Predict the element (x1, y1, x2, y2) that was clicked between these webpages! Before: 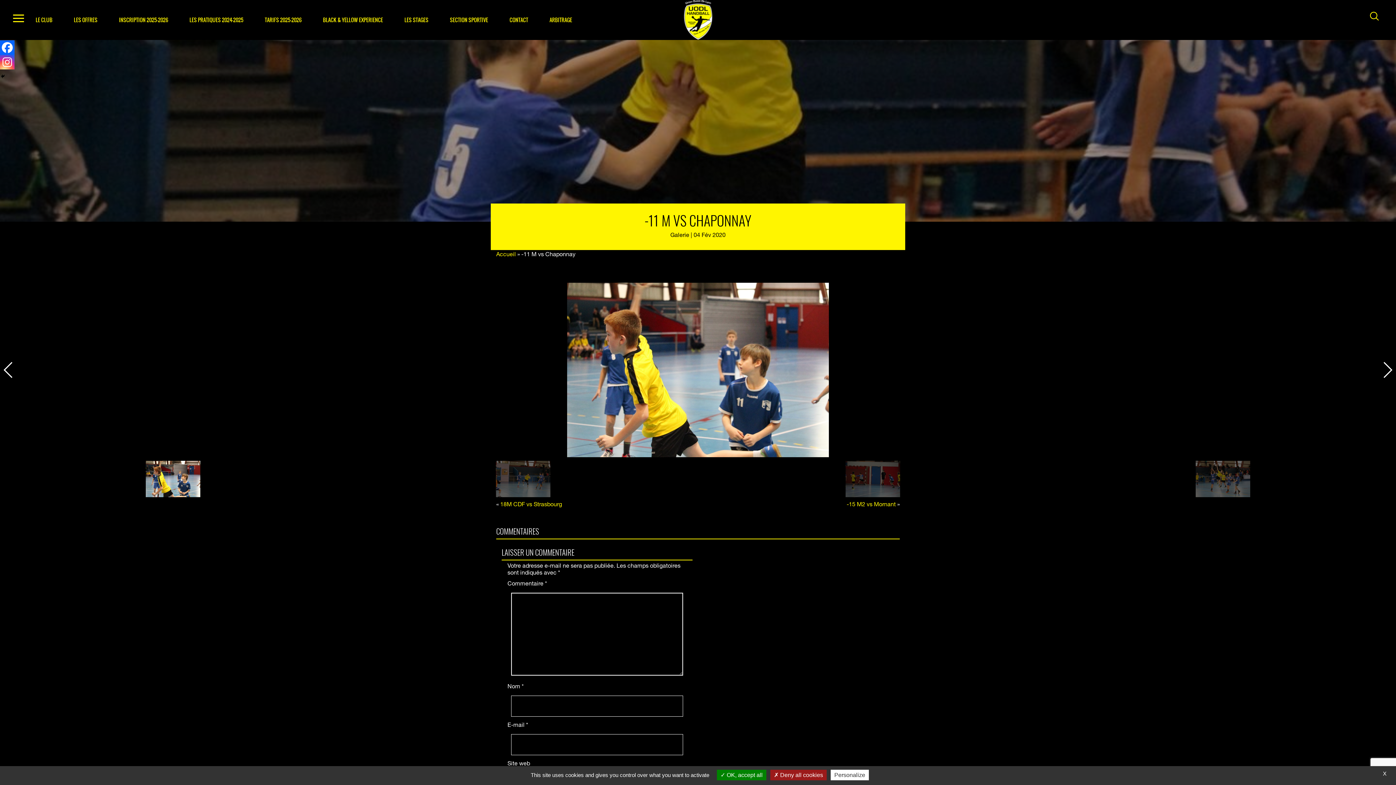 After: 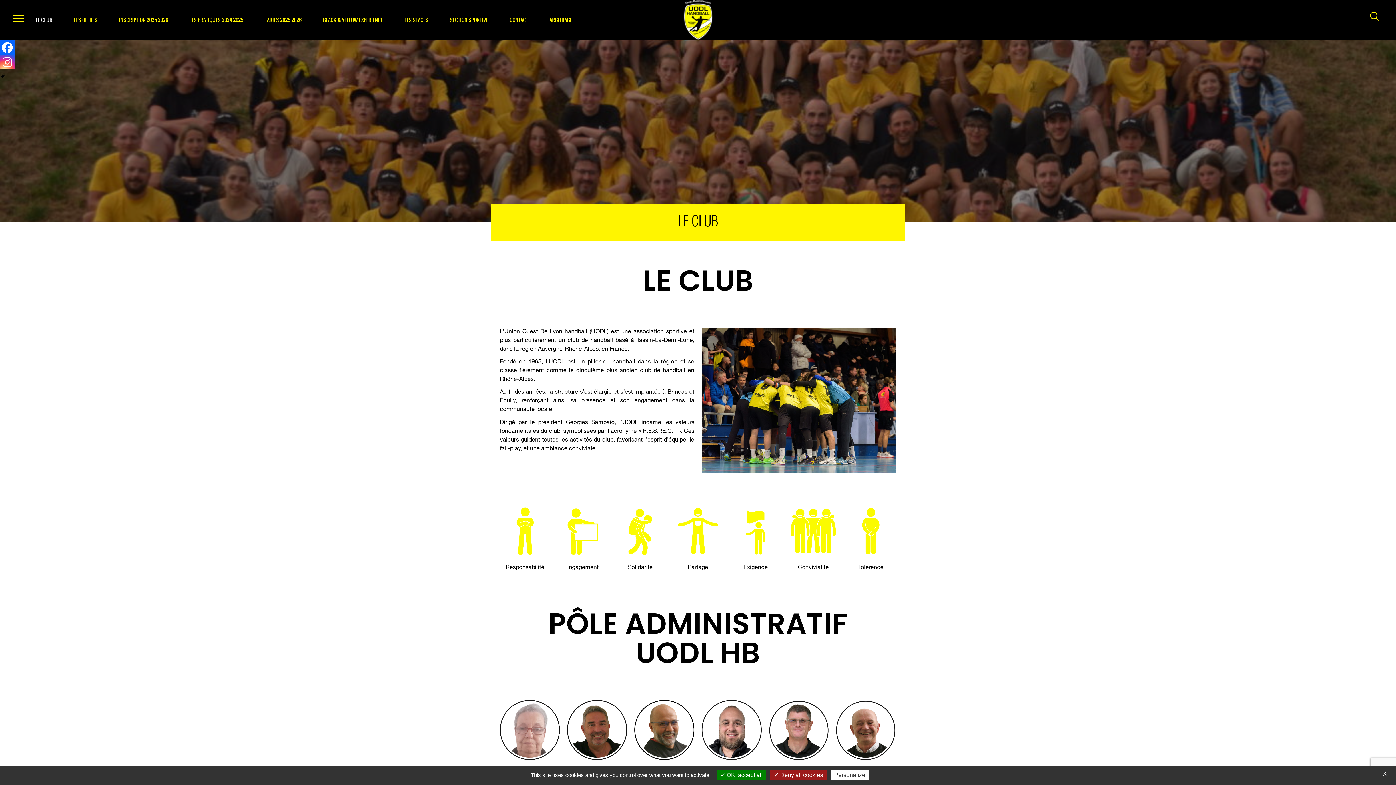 Action: label: LE CLUB bbox: (34, 7, 53, 32)